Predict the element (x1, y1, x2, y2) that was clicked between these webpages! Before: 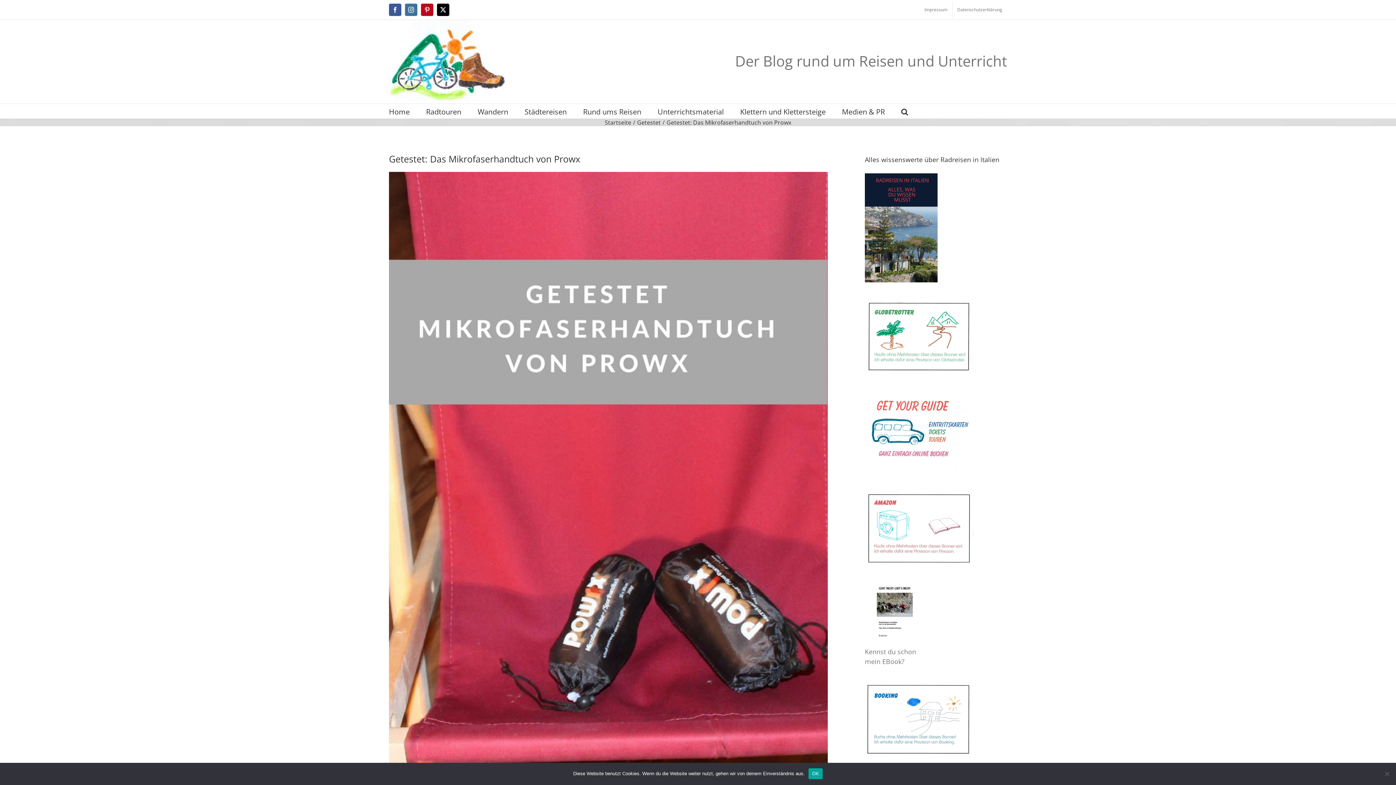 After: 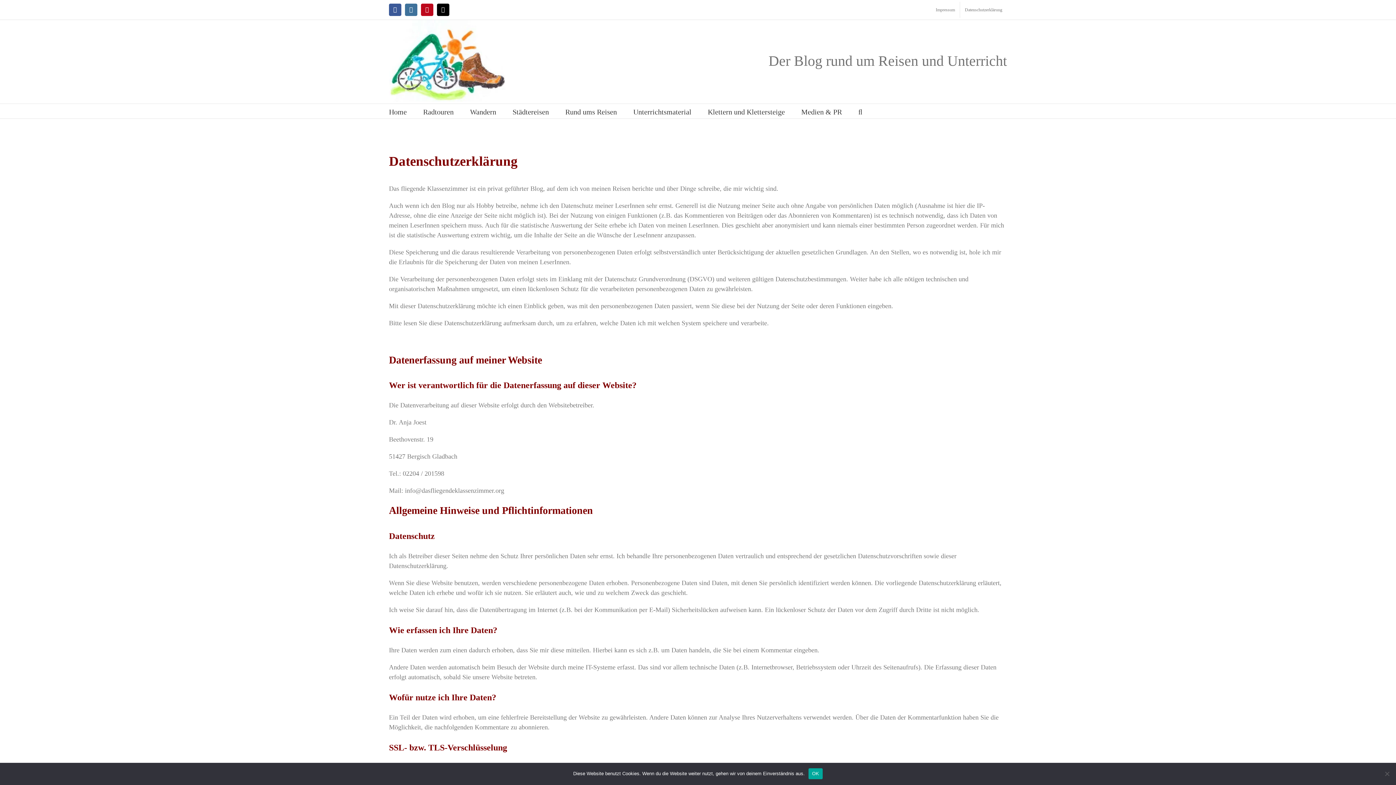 Action: bbox: (952, 1, 1007, 17) label: Datenschutzerklärung